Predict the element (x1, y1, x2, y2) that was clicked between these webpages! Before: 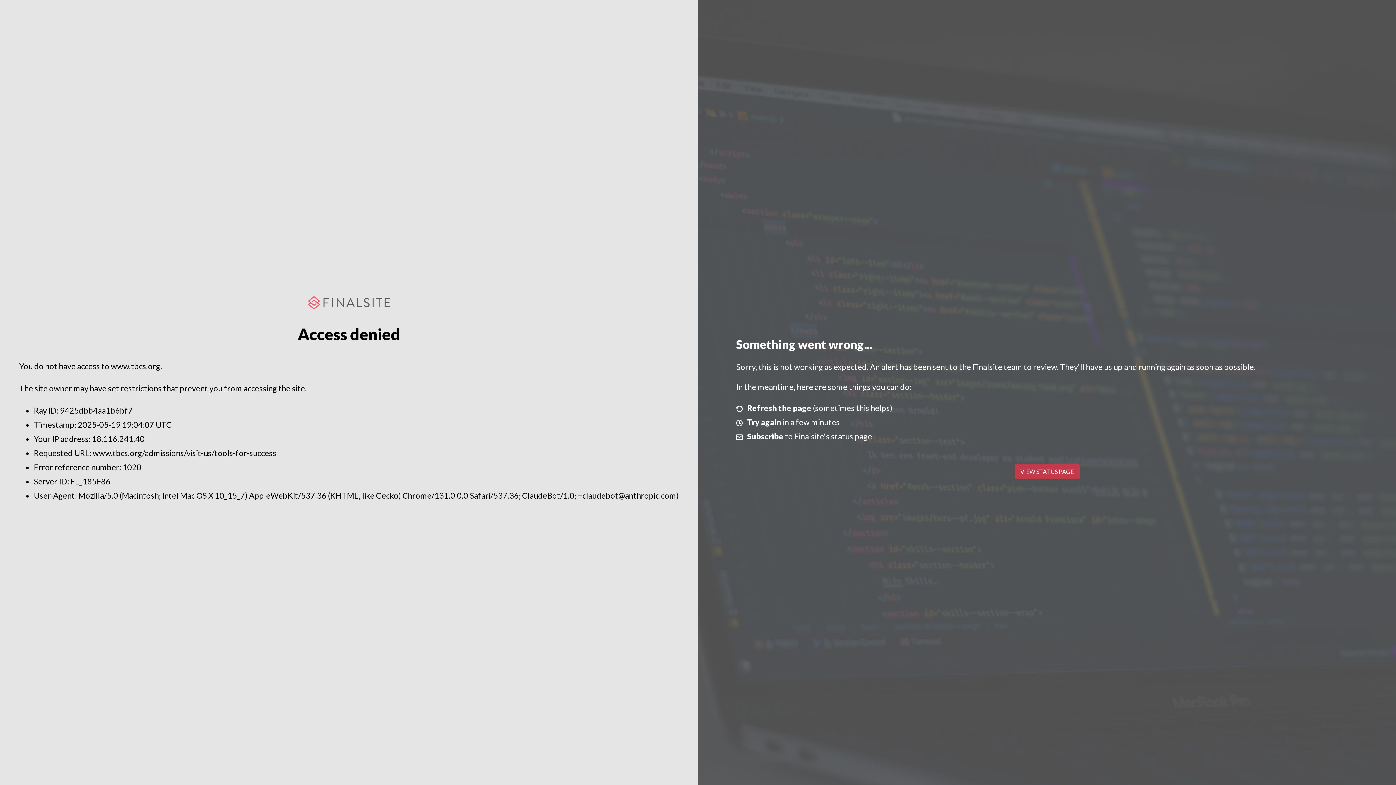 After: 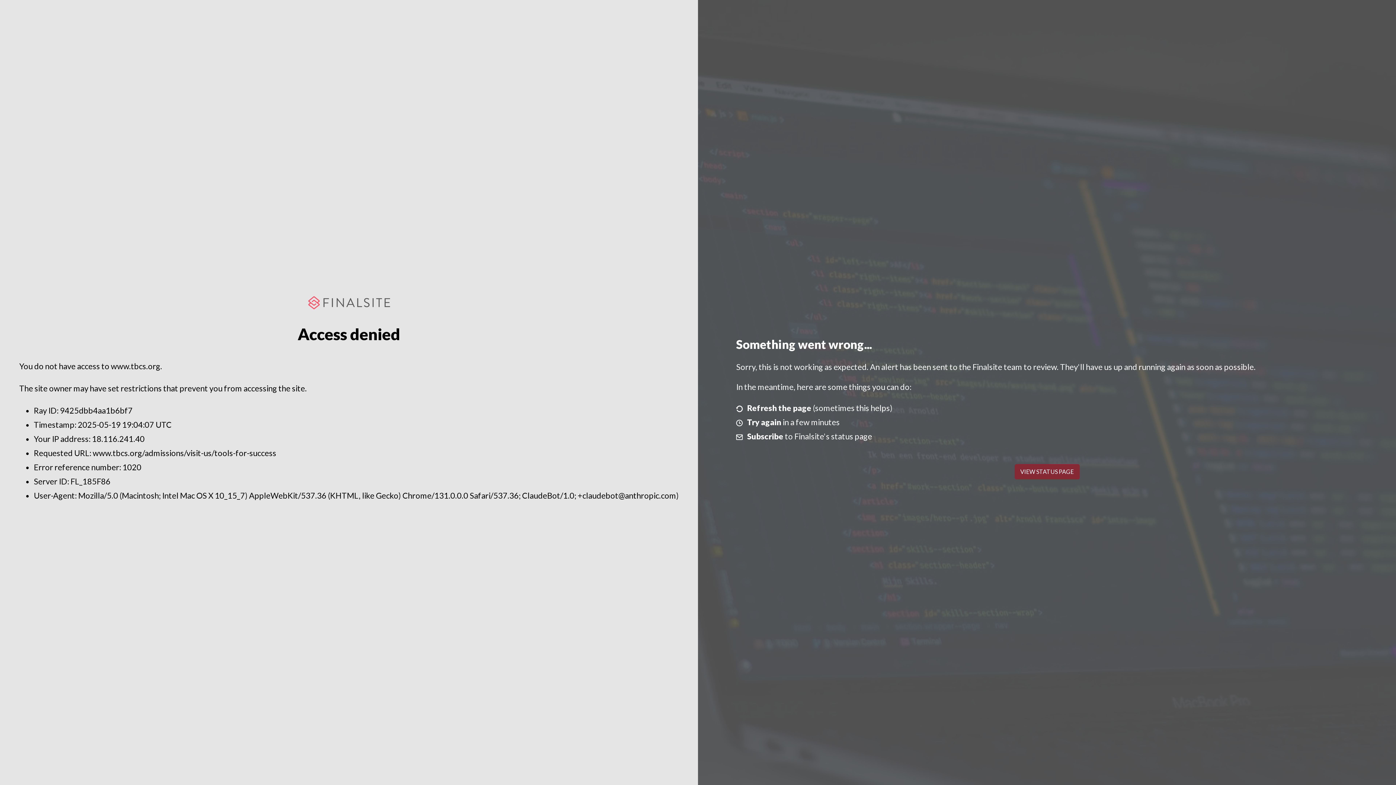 Action: bbox: (1014, 464, 1079, 479) label: VIEW STATUS PAGE